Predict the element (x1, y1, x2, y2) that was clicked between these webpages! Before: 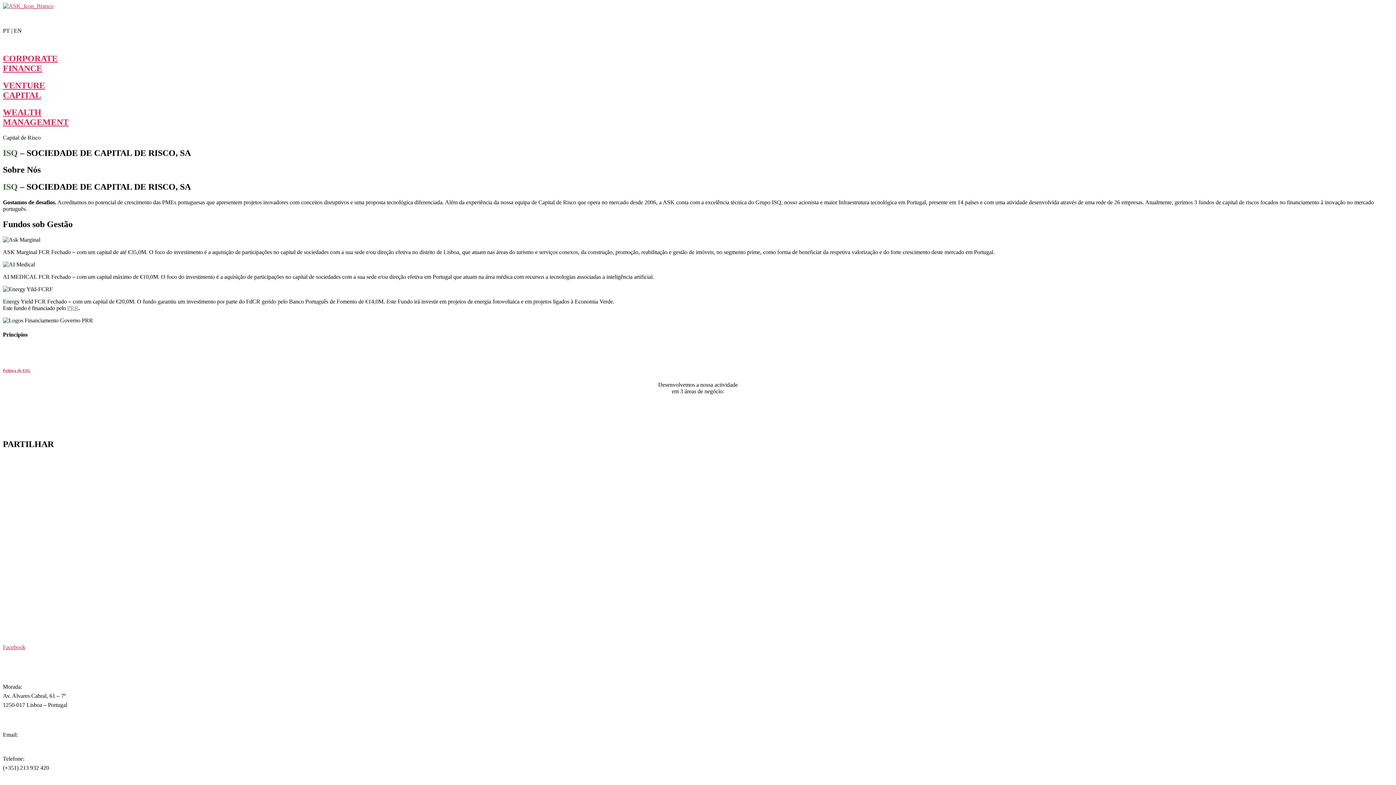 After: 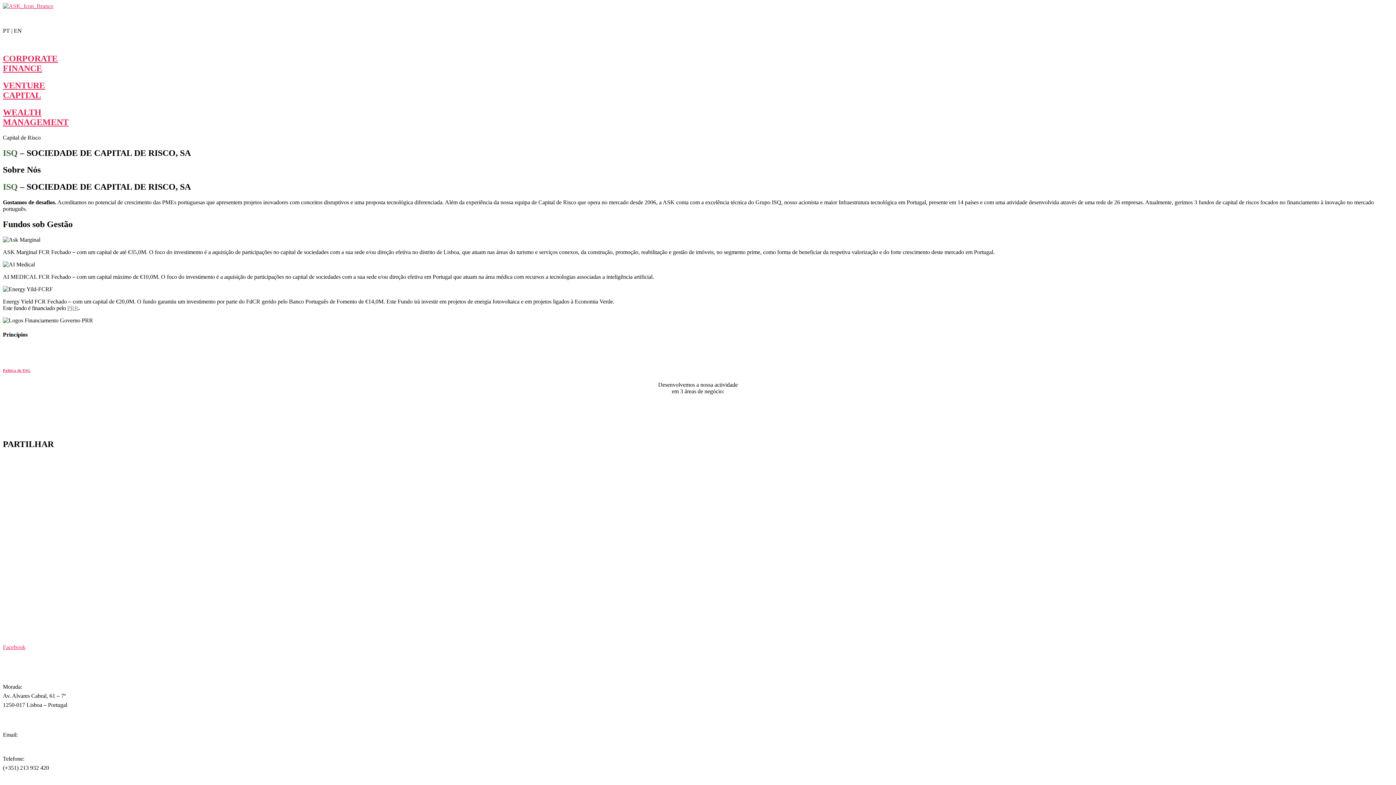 Action: bbox: (2, 637, 189, 644)